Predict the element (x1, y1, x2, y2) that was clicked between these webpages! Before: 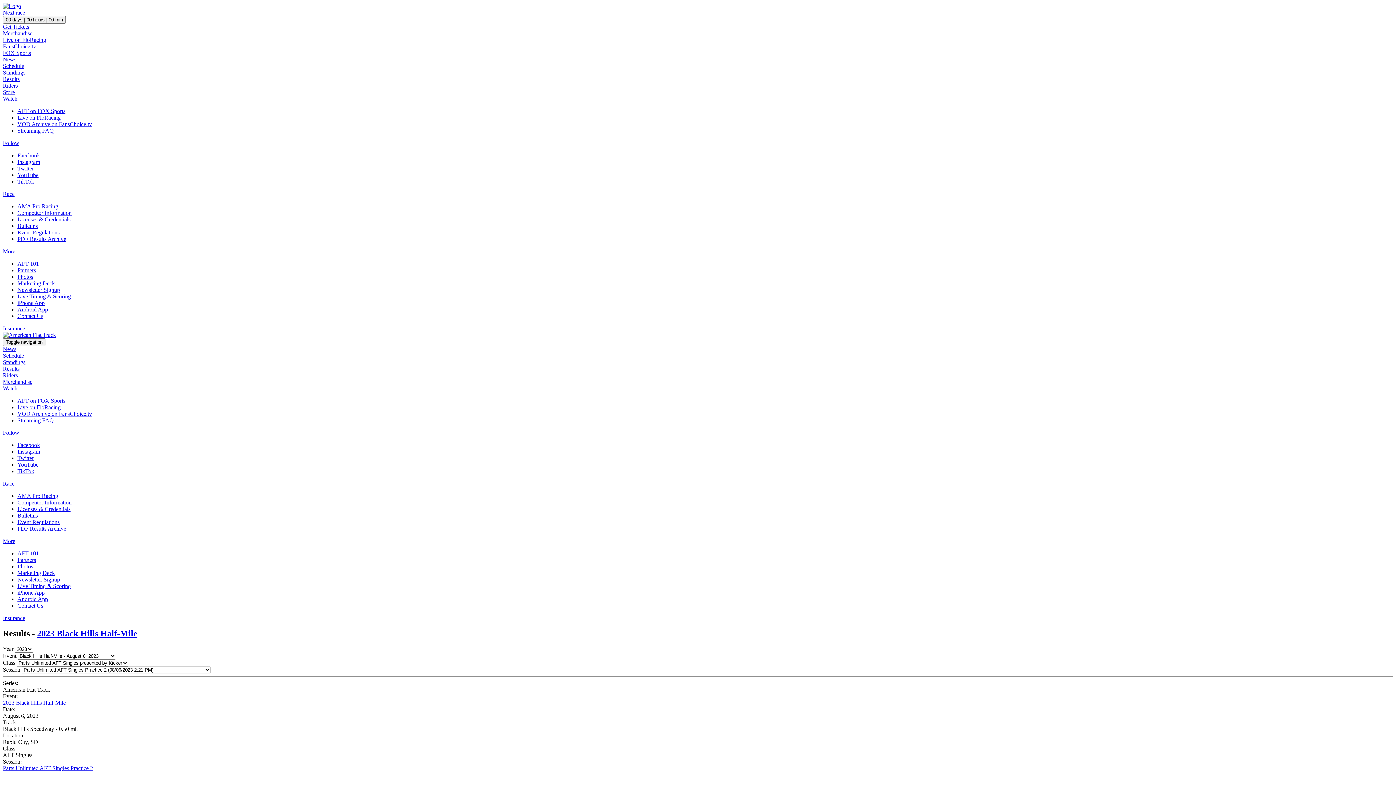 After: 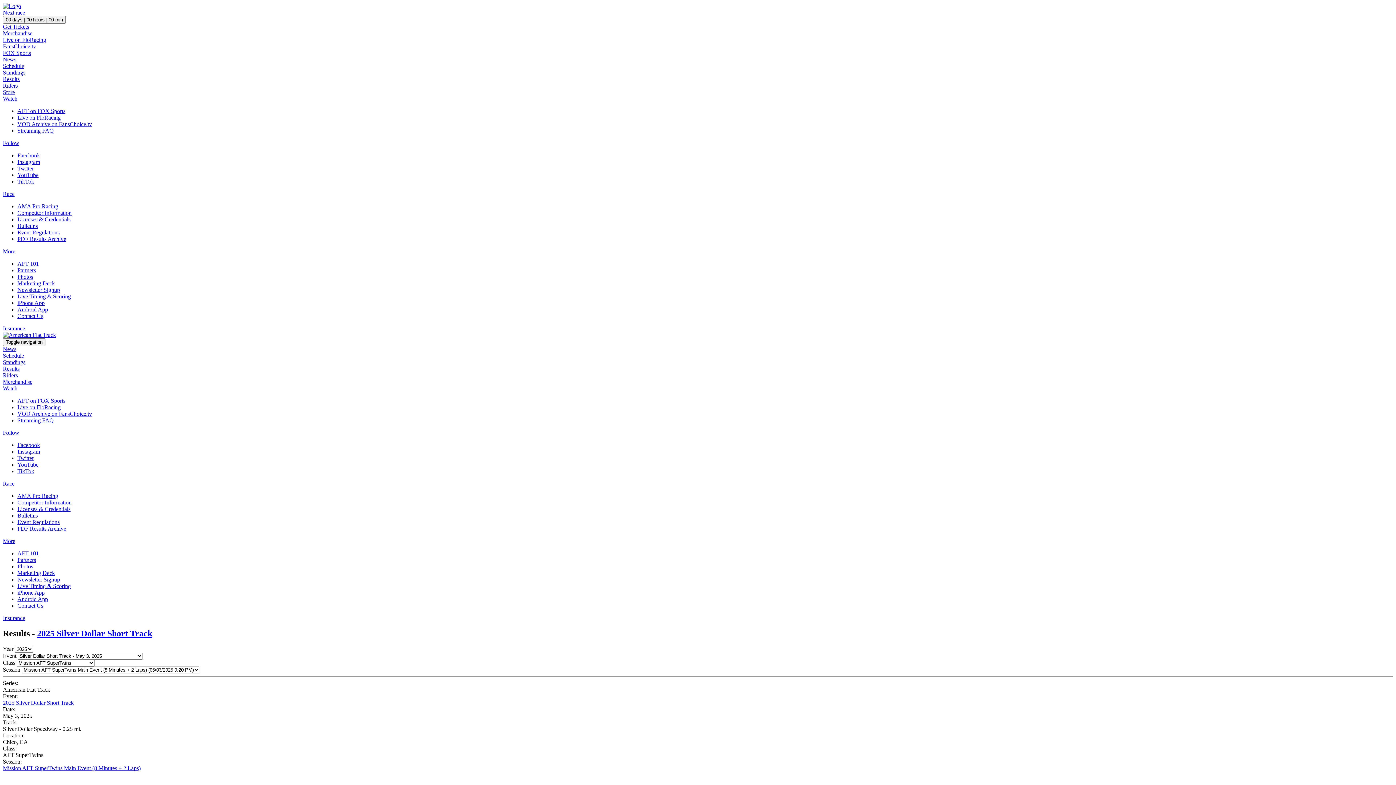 Action: bbox: (2, 76, 19, 82) label: Results